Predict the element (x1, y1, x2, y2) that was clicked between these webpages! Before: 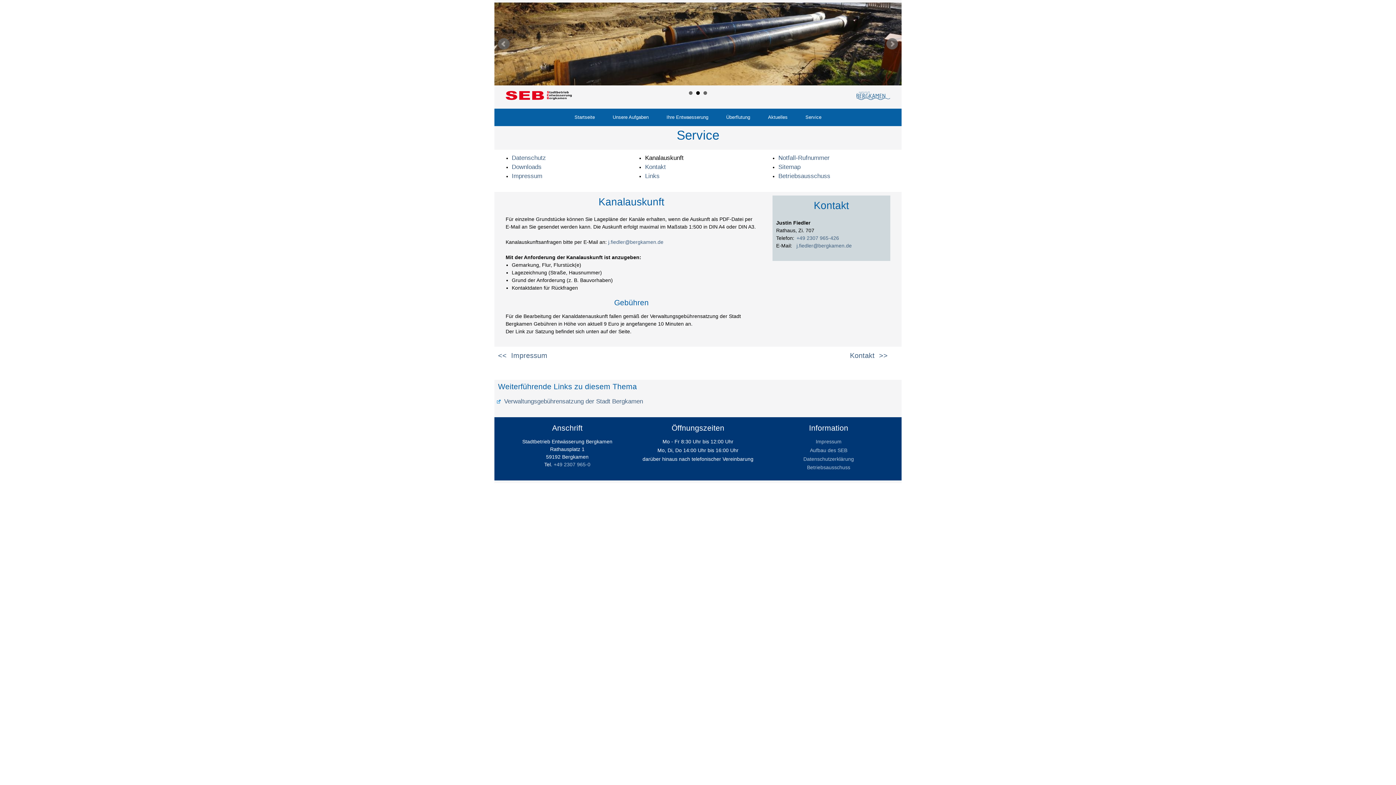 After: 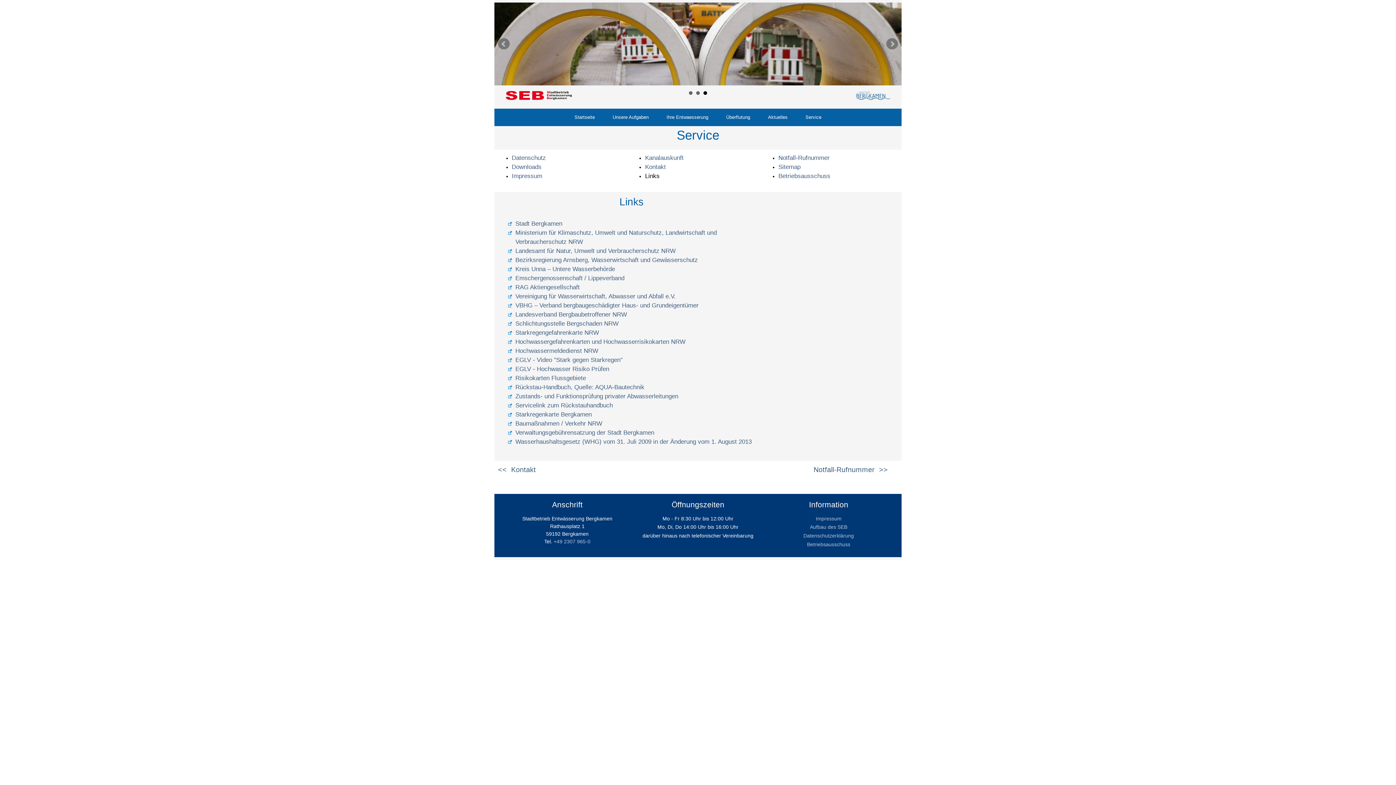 Action: bbox: (645, 172, 659, 179) label: Links